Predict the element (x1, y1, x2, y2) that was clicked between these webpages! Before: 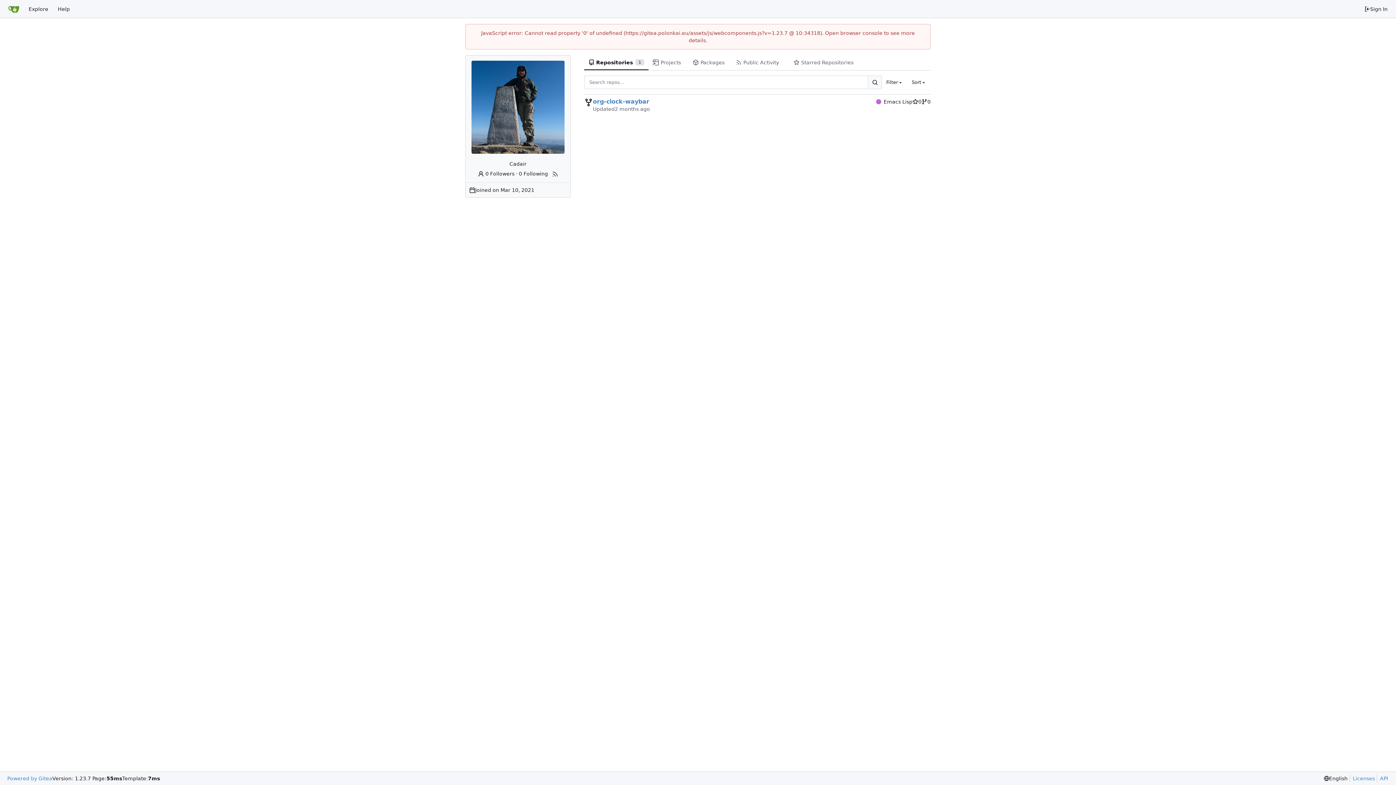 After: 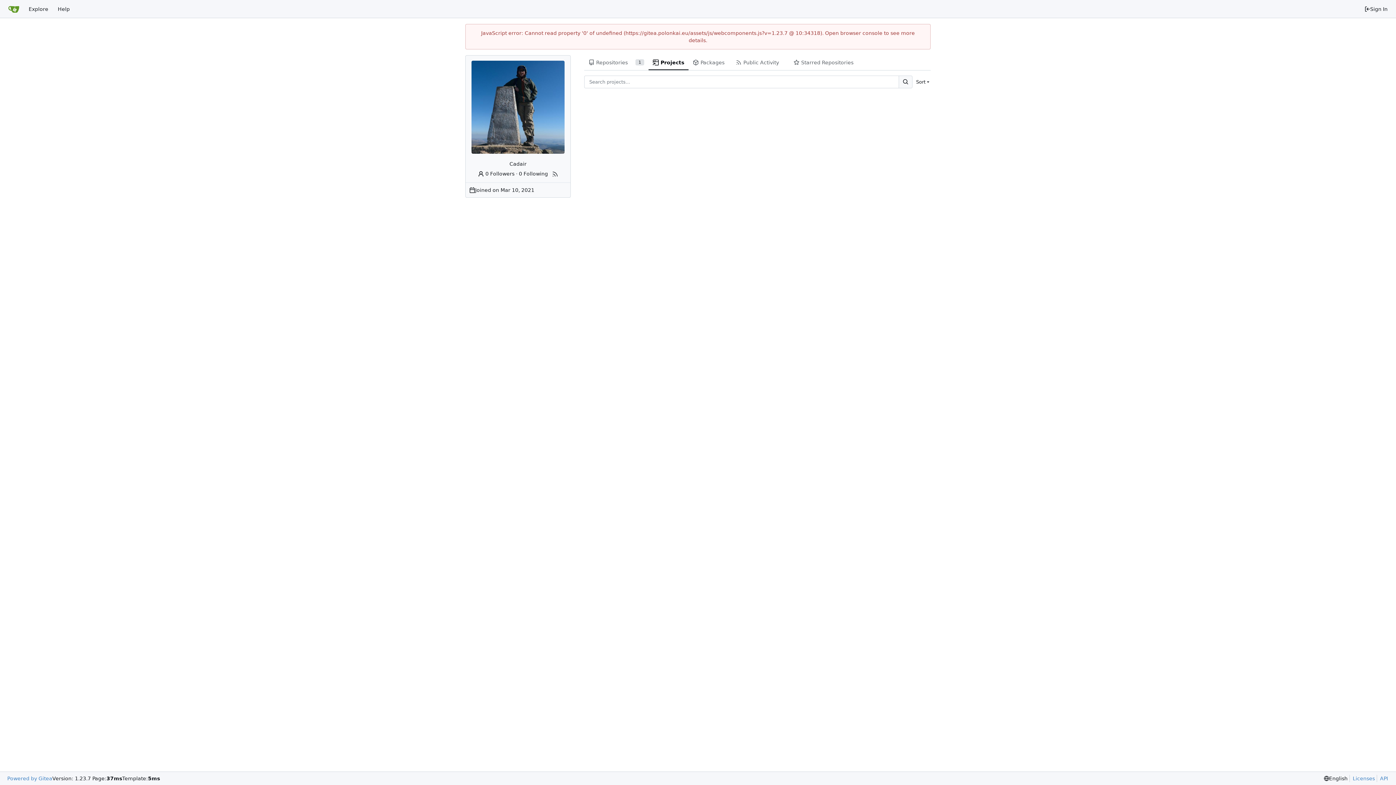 Action: bbox: (648, 55, 688, 70) label: Projects